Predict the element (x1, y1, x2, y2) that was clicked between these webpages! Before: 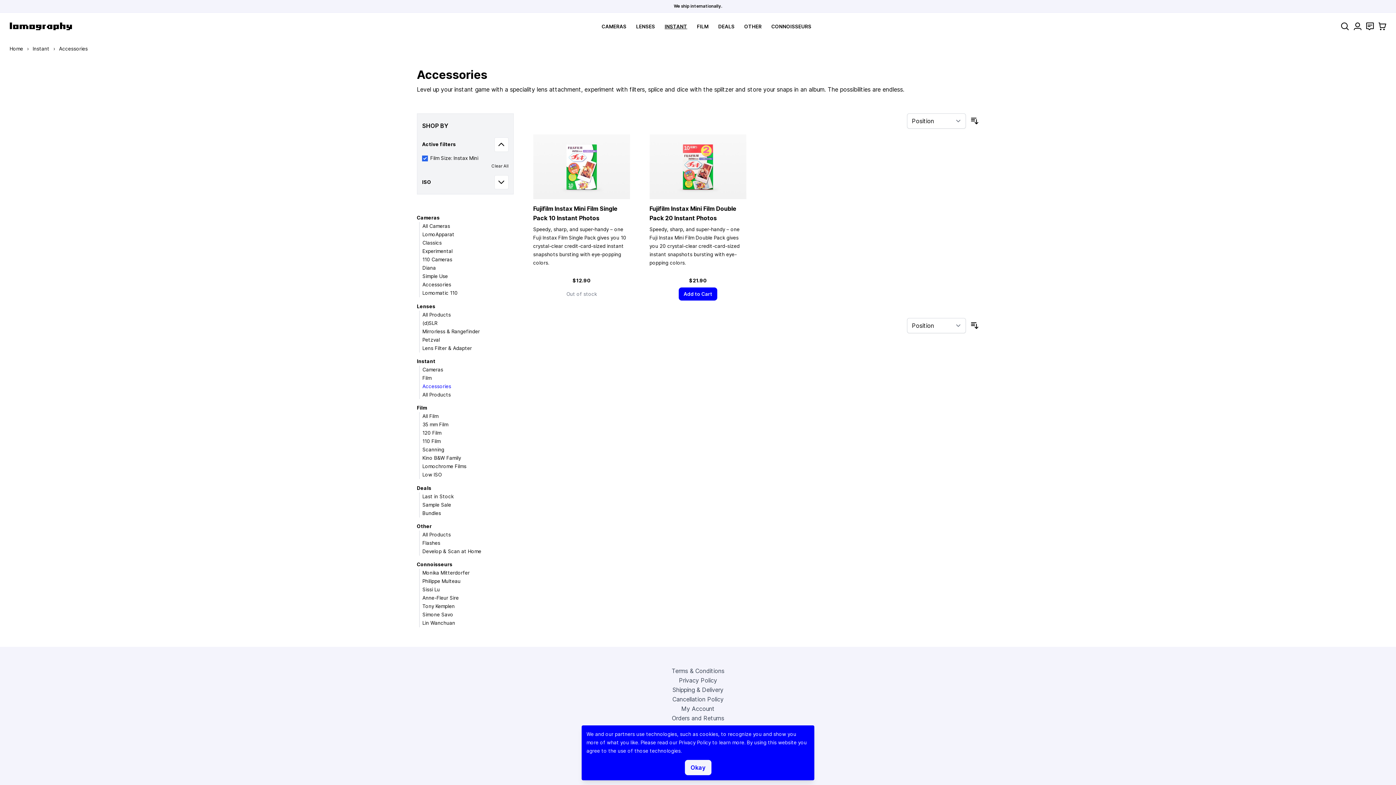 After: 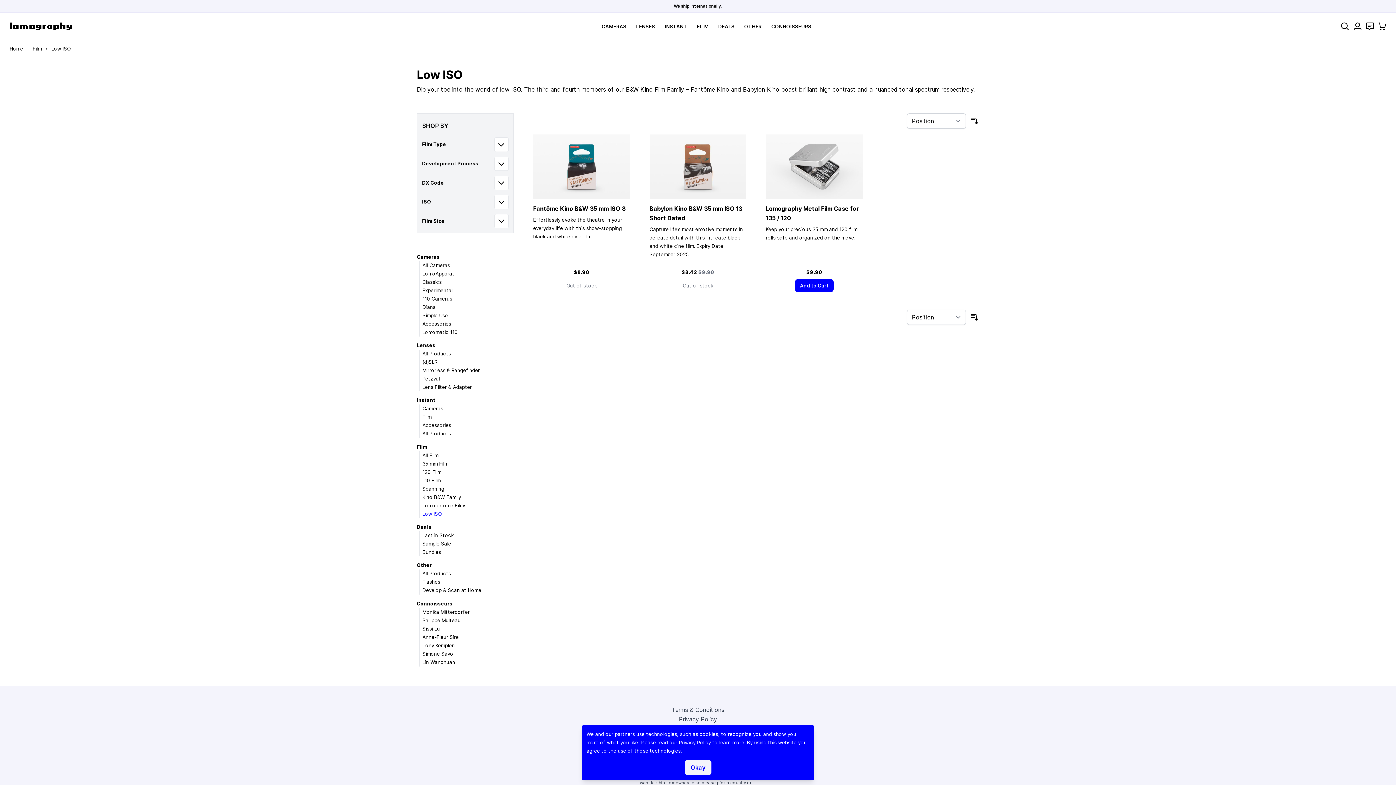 Action: bbox: (422, 472, 441, 477) label: Low ISO